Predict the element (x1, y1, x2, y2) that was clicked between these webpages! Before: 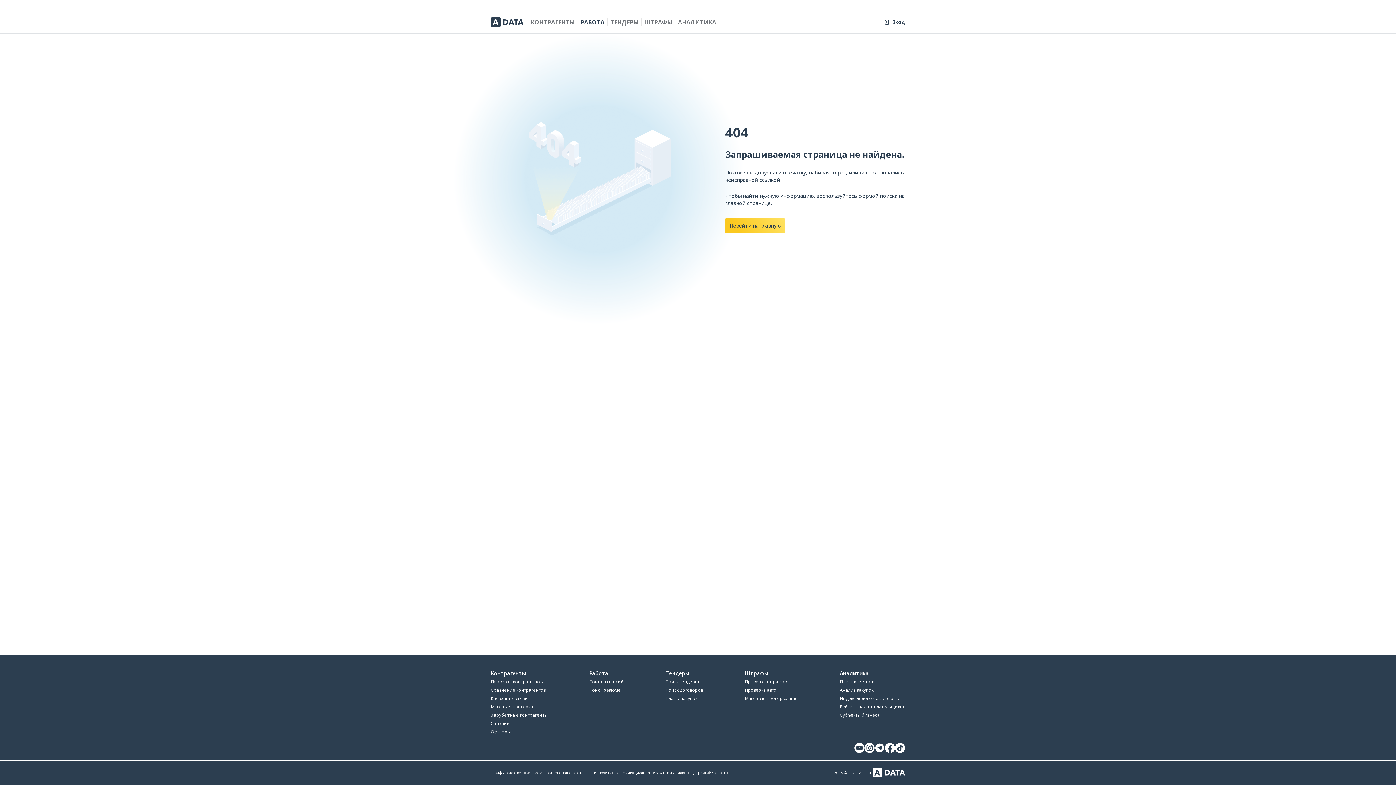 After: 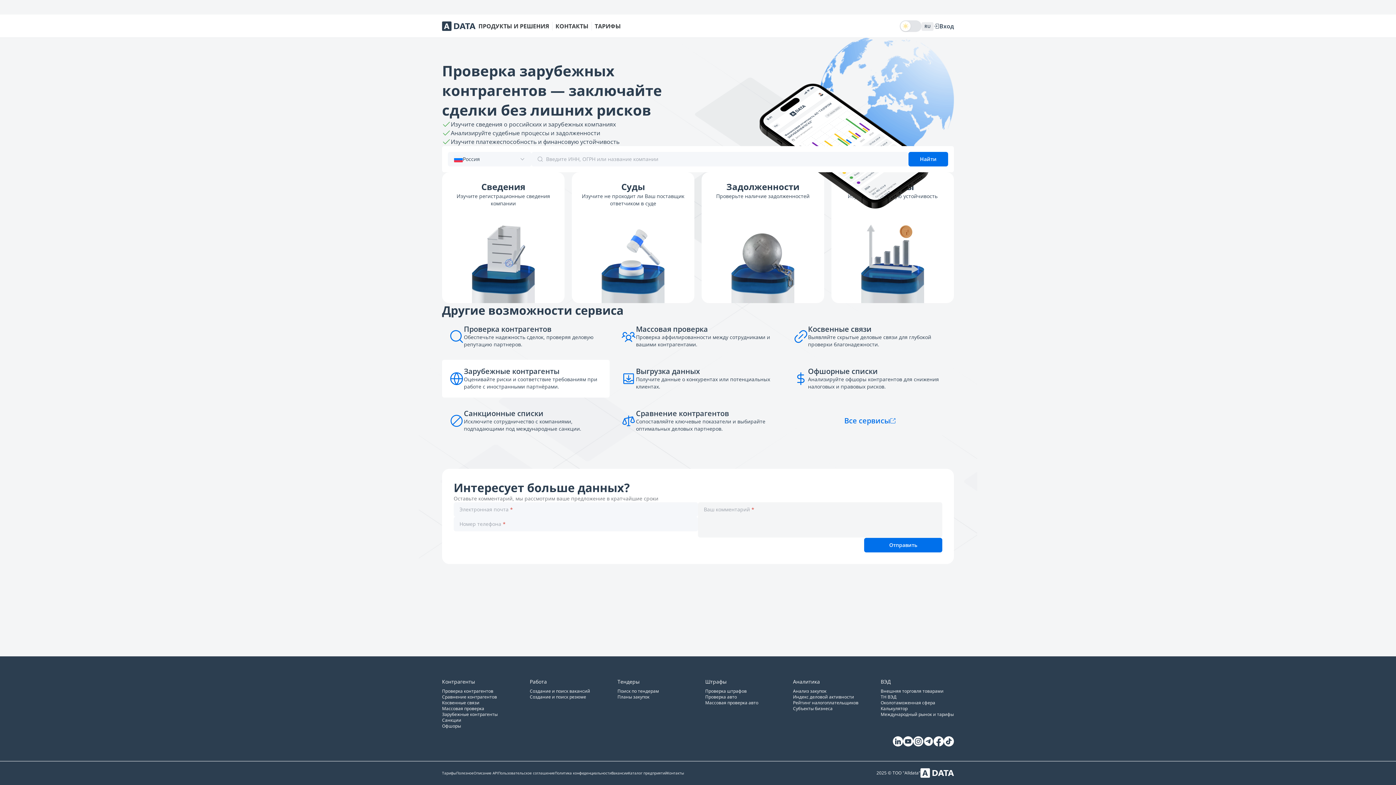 Action: label: Зарубежные контрагенты bbox: (490, 712, 547, 718)